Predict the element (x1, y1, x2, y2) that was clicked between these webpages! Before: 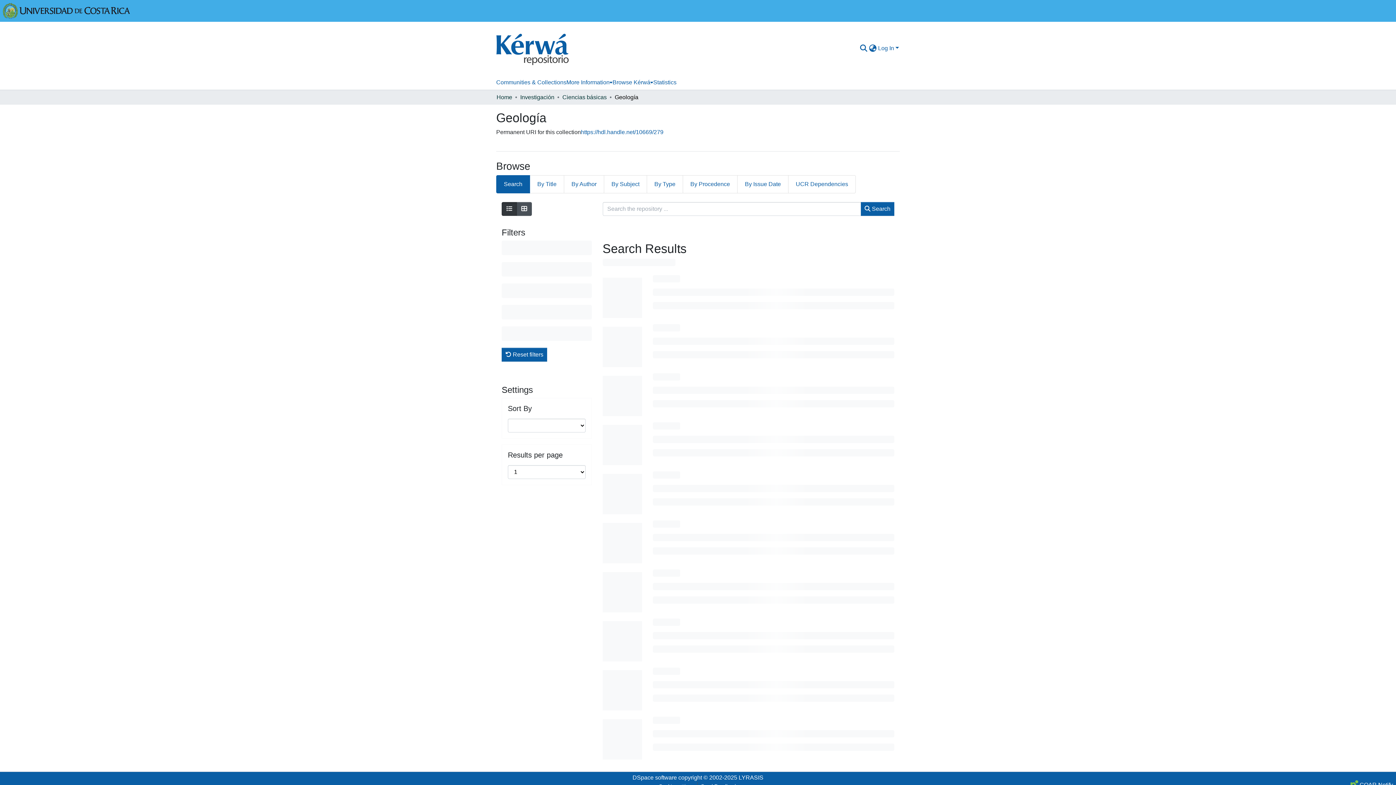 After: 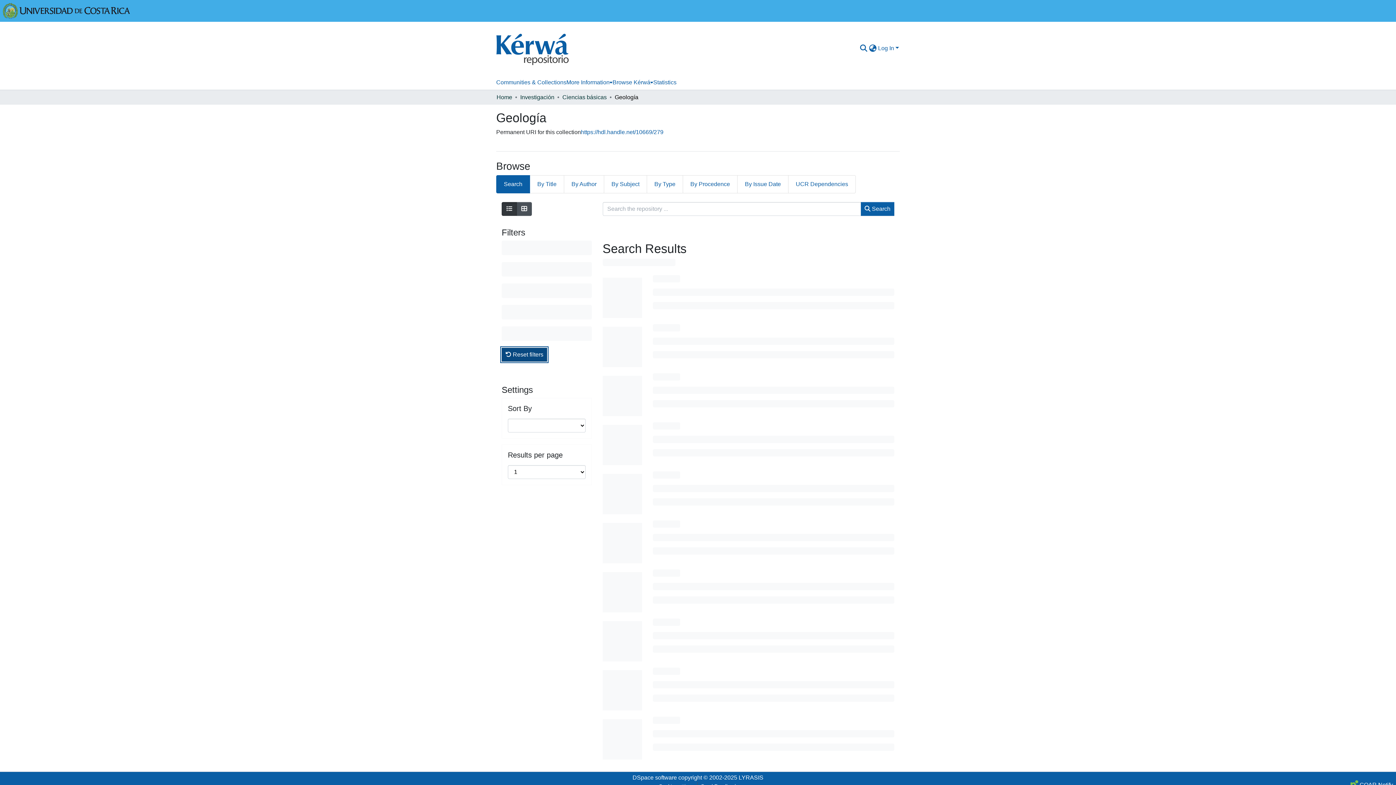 Action: label:  Reset filters bbox: (501, 347, 547, 361)